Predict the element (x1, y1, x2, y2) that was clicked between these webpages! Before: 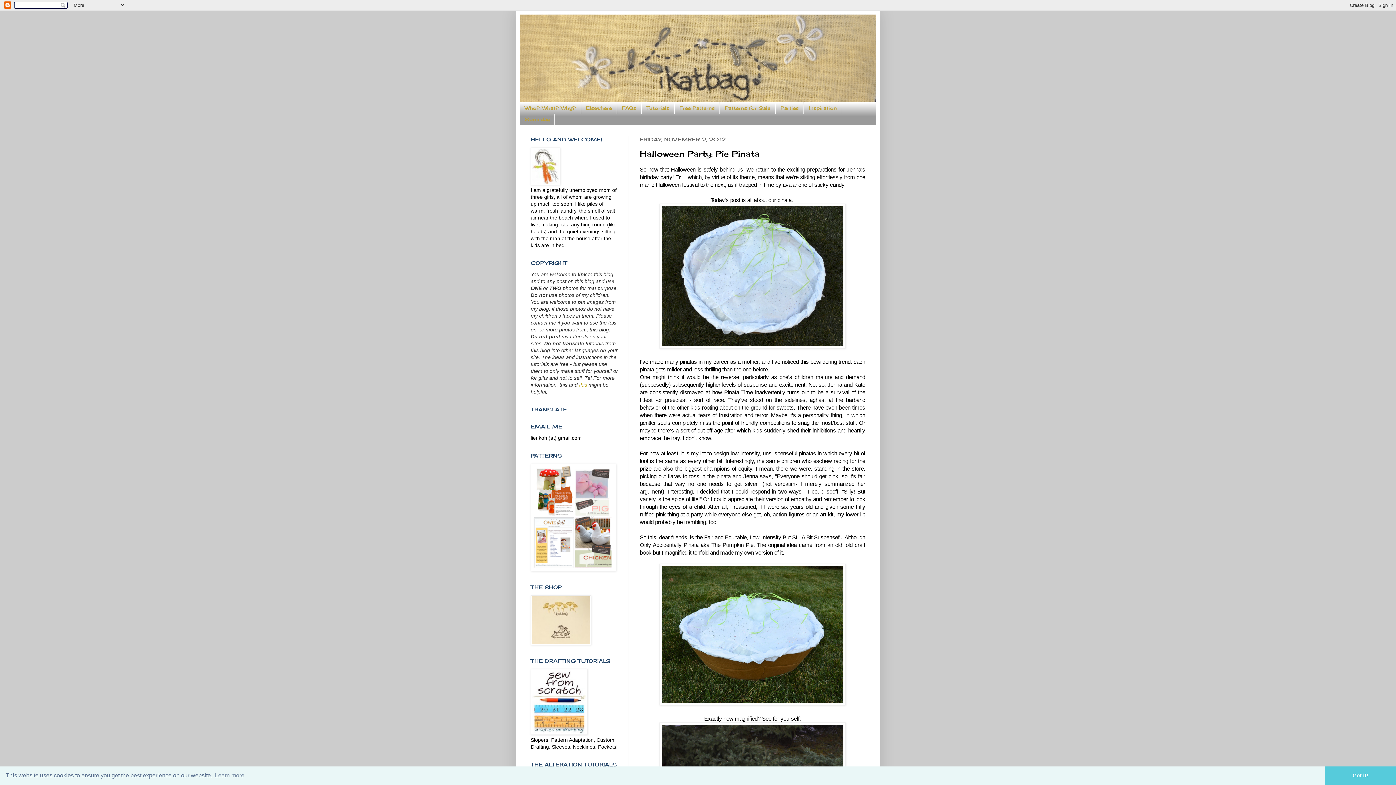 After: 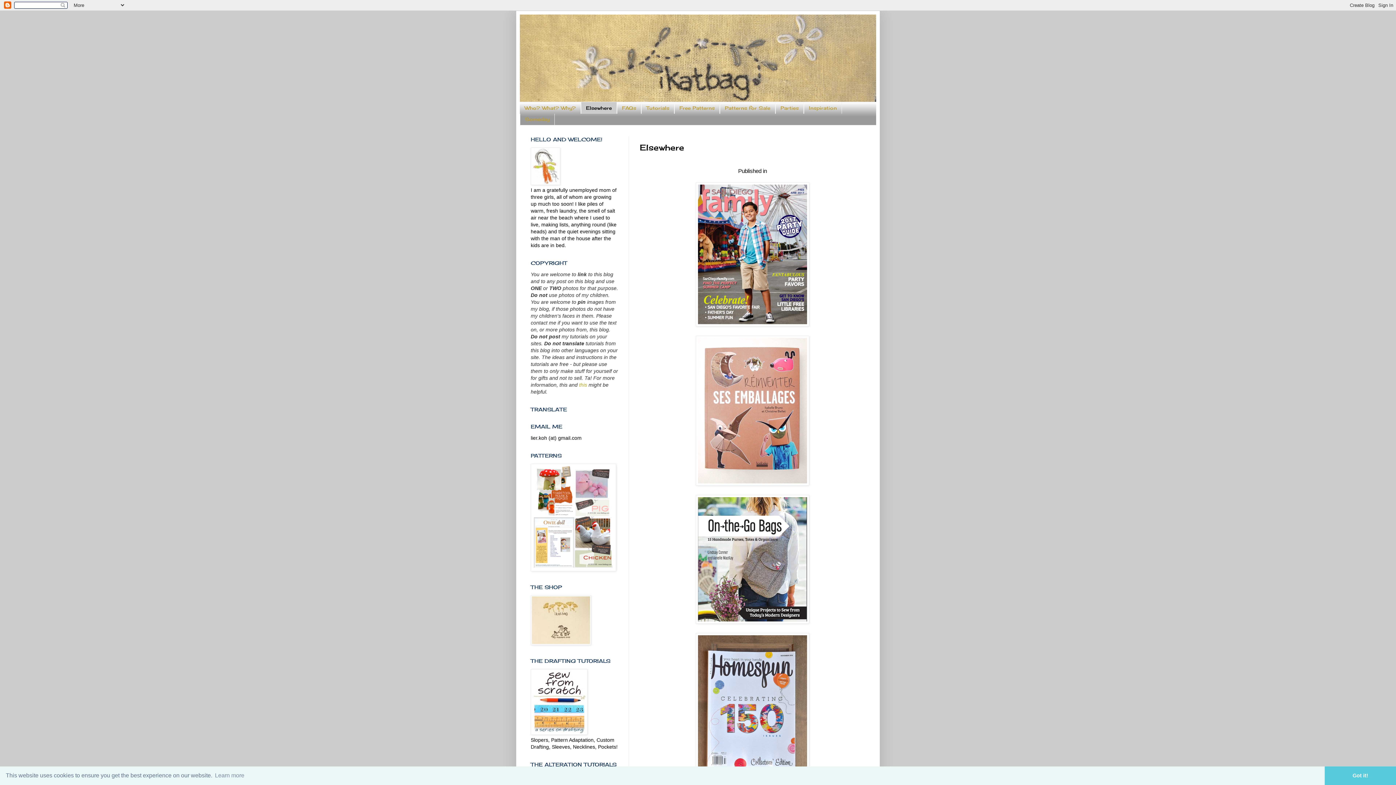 Action: label: Elsewhere bbox: (581, 102, 617, 113)